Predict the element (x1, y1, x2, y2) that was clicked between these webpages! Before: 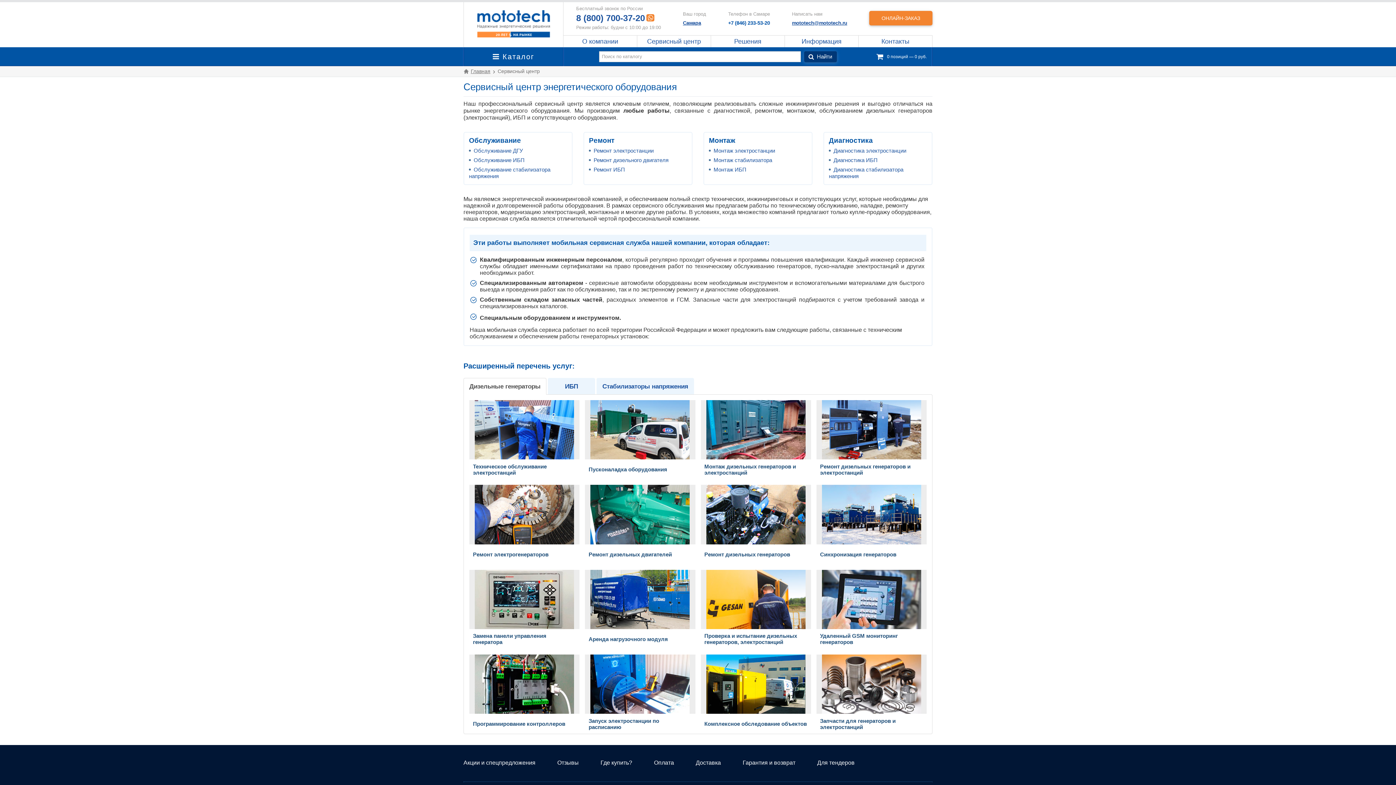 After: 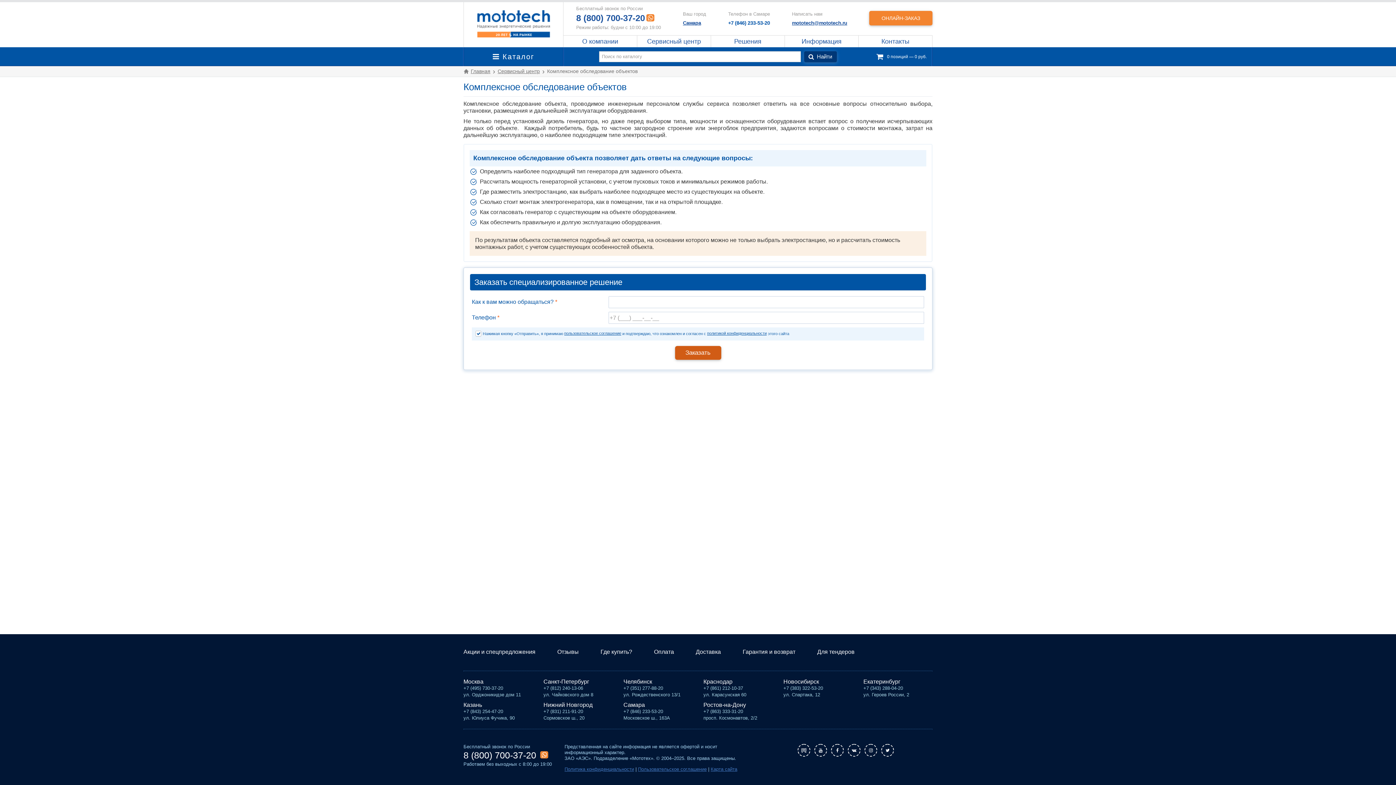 Action: bbox: (833, 147, 906, 153) label: Диагностика электростанции